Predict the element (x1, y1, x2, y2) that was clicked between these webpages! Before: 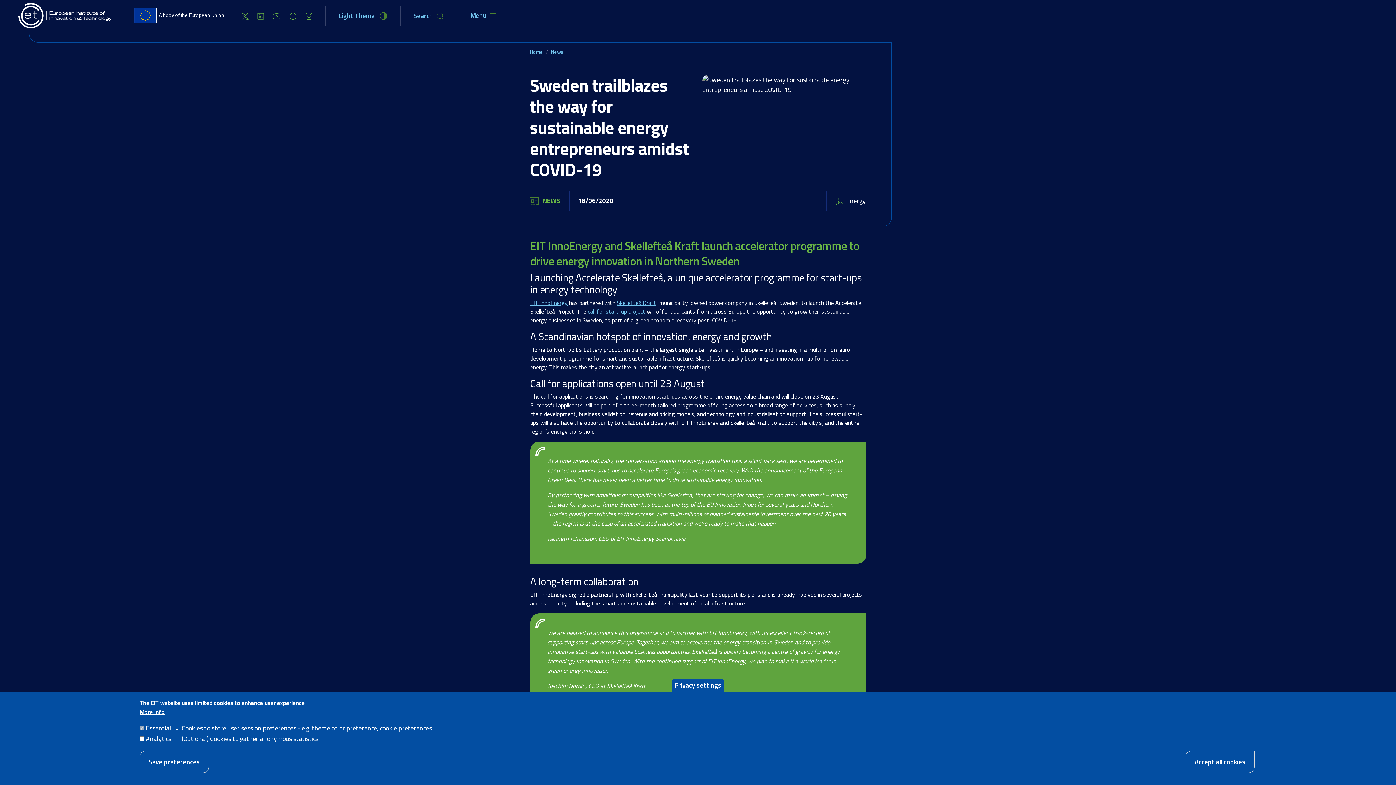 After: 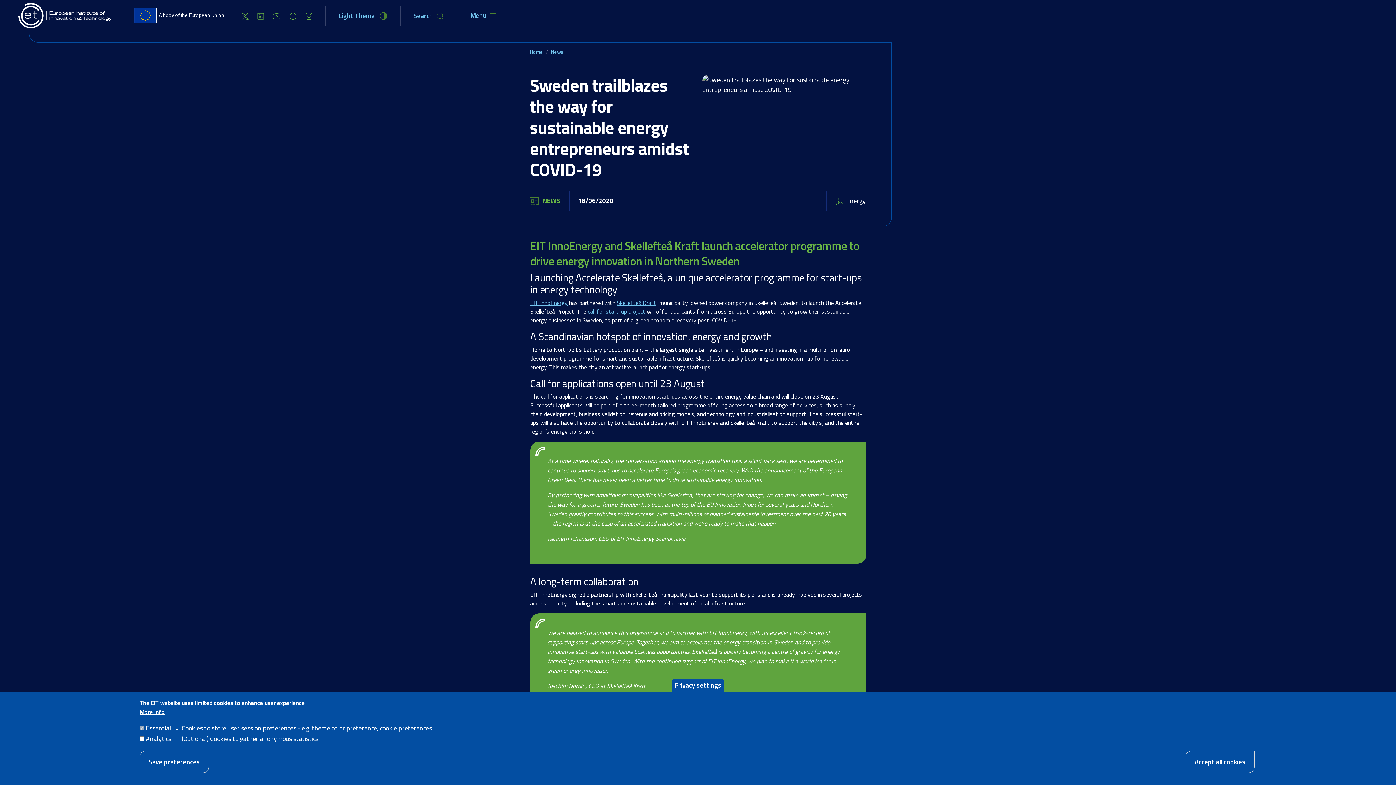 Action: bbox: (587, 307, 645, 316) label: call for start-up project